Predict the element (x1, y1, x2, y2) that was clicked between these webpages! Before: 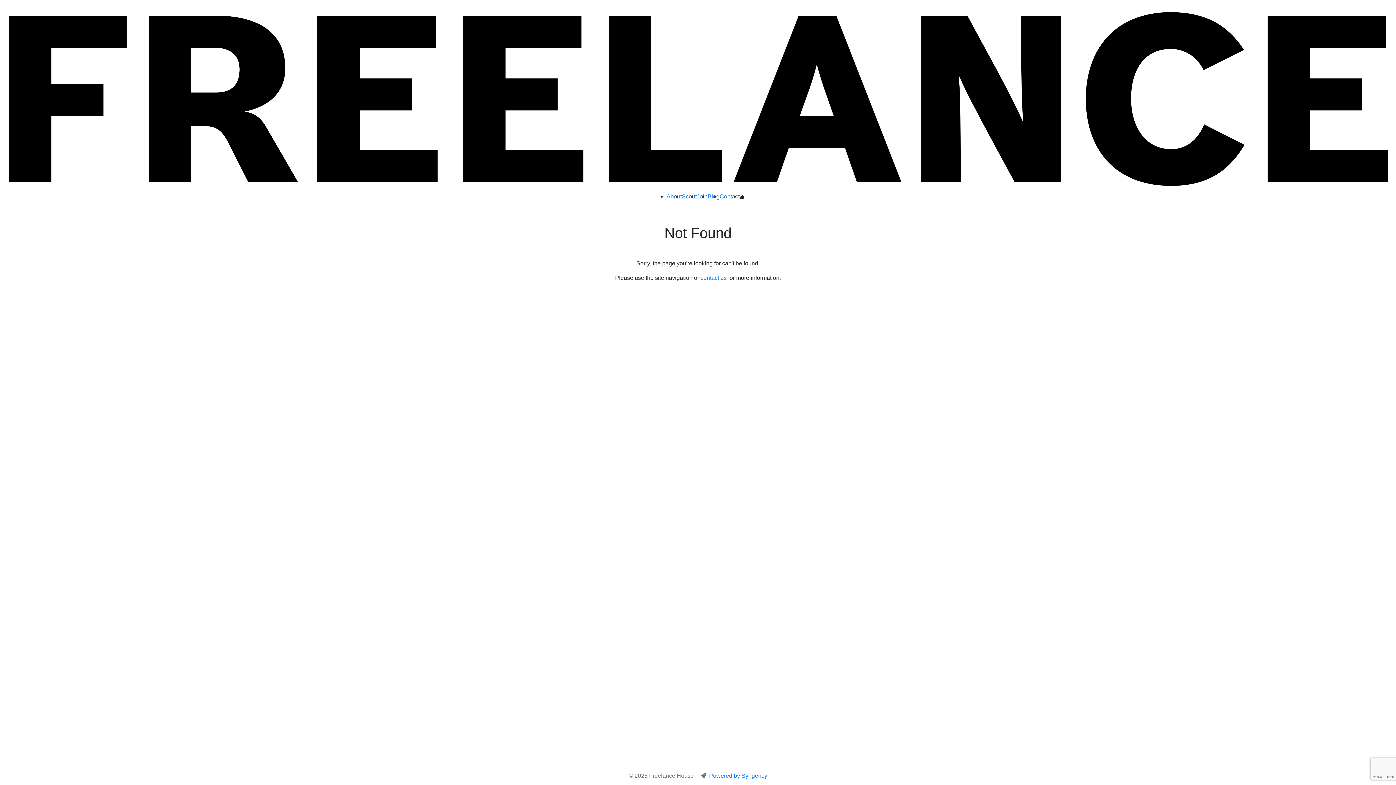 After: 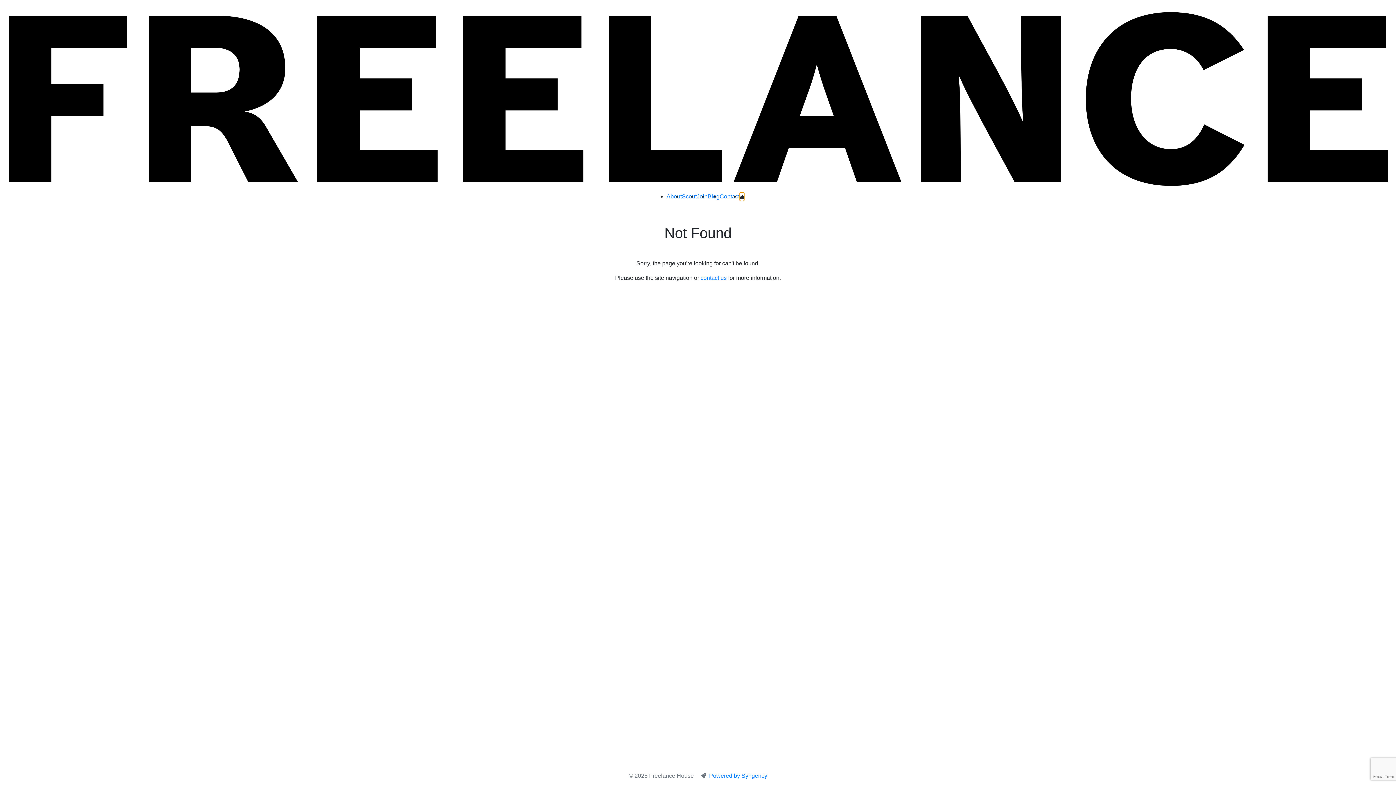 Action: bbox: (739, 192, 744, 201)